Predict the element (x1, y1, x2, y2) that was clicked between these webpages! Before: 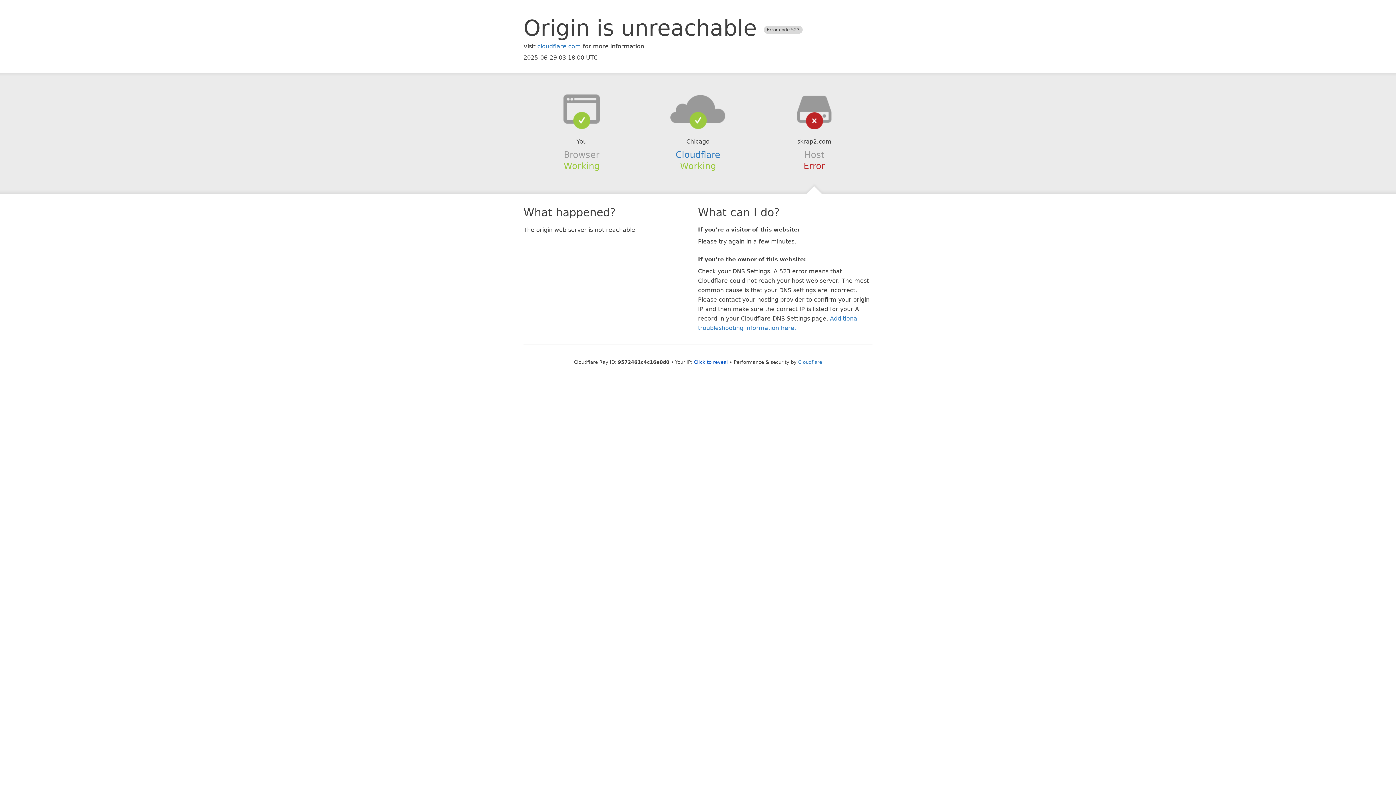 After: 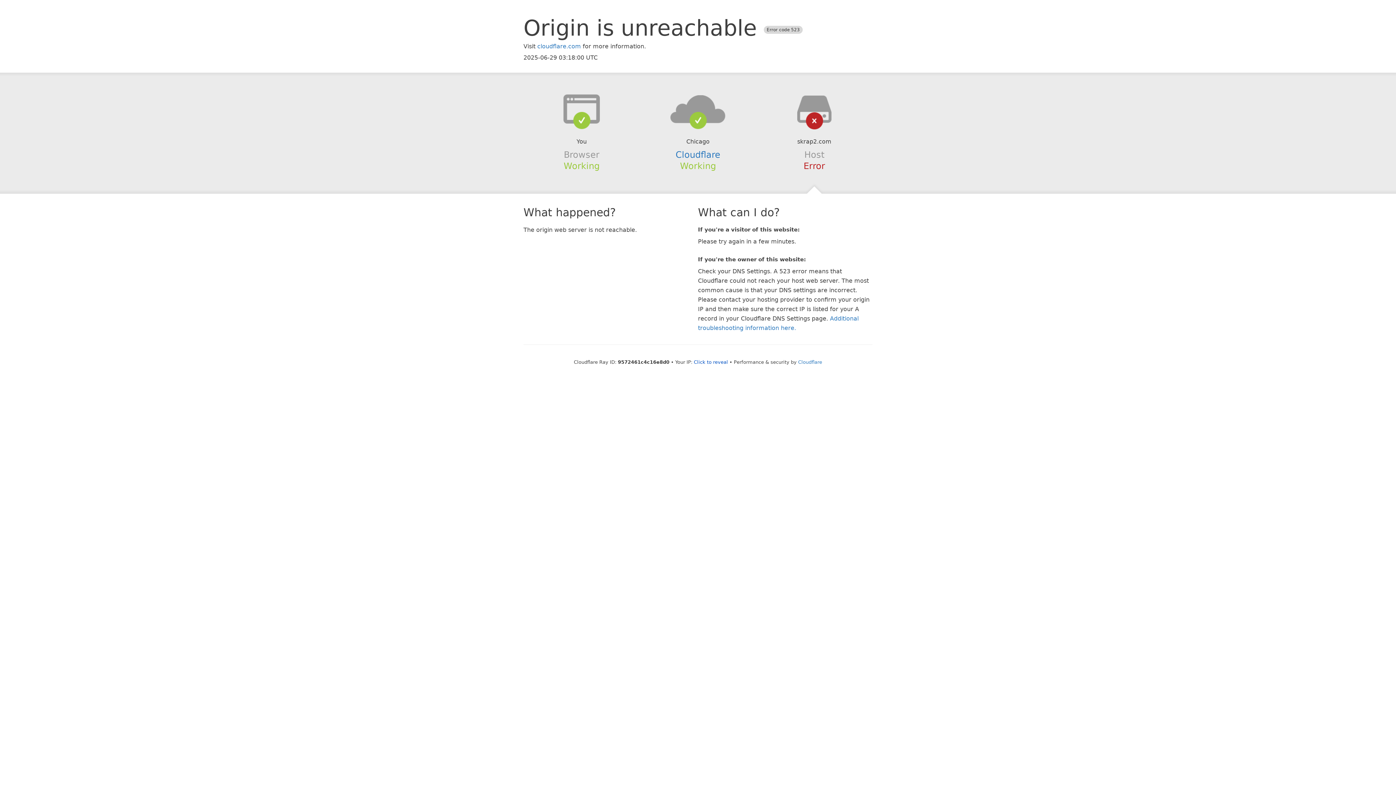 Action: bbox: (639, 94, 756, 123)